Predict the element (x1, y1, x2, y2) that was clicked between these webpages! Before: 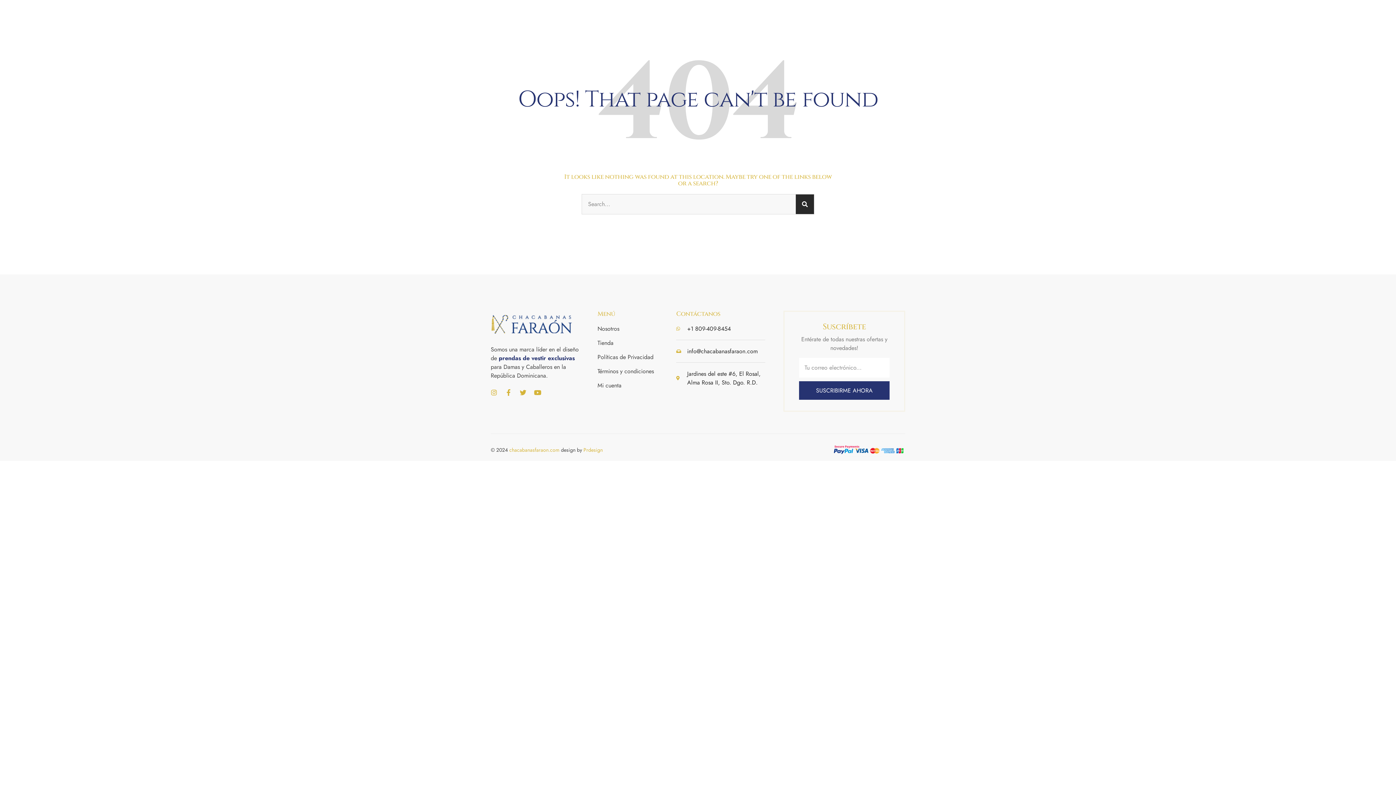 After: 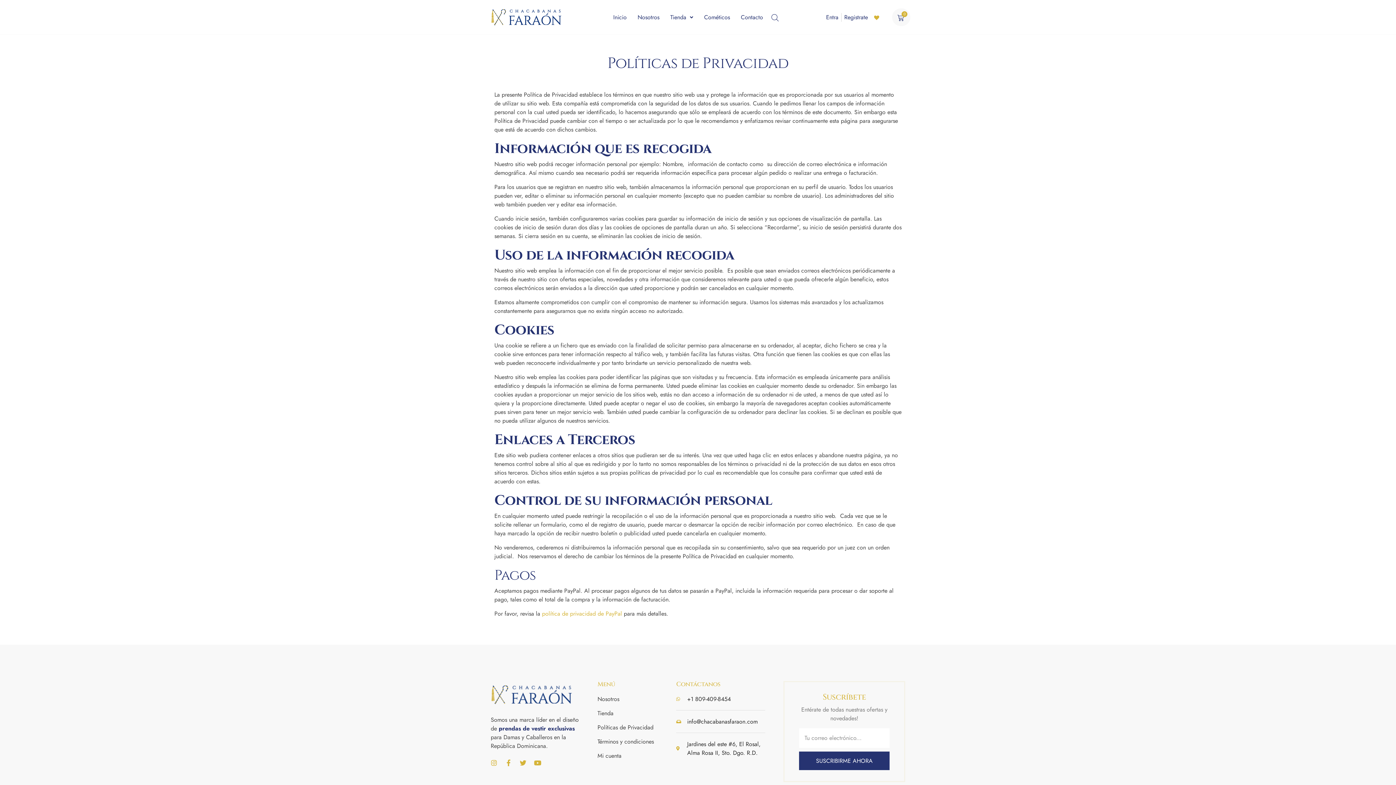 Action: bbox: (597, 353, 661, 361) label: Políticas de Privacidad